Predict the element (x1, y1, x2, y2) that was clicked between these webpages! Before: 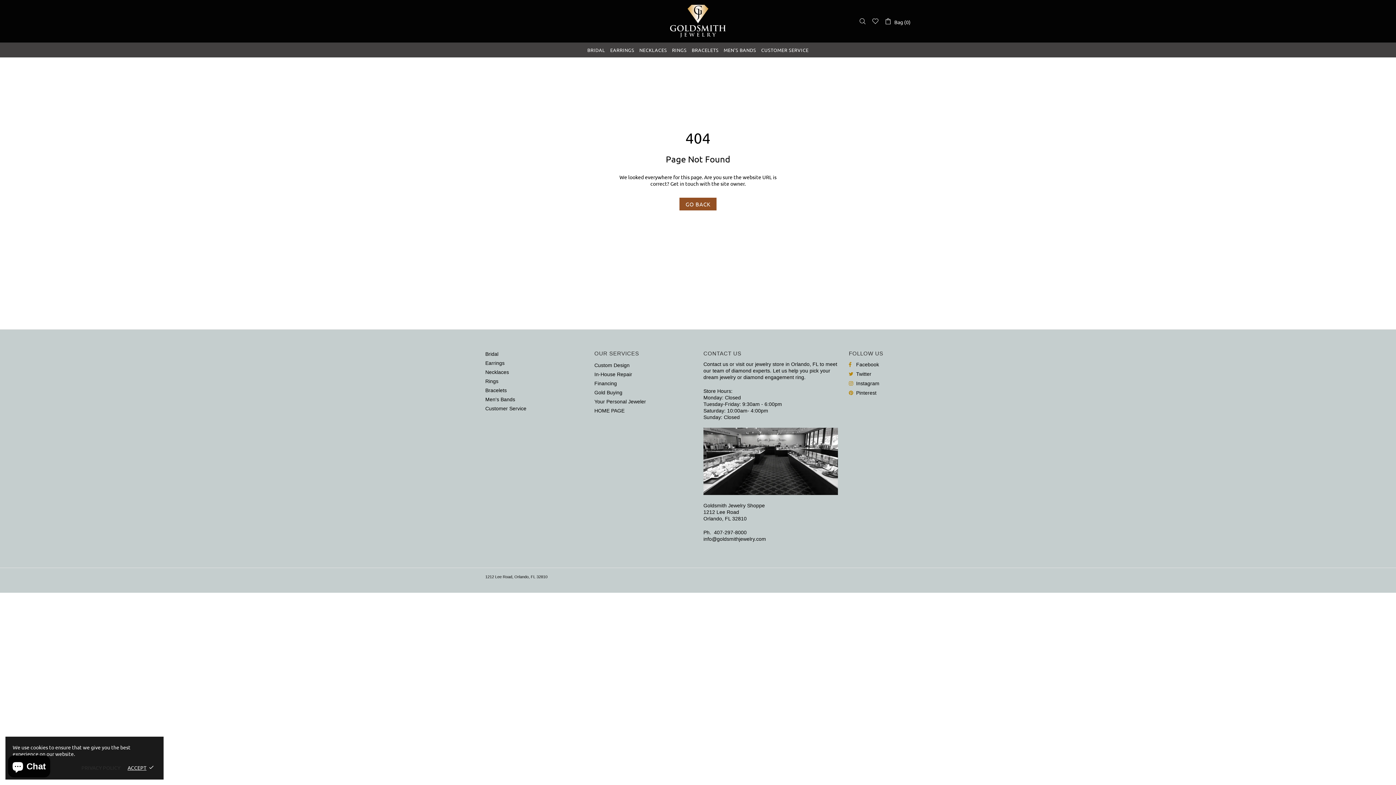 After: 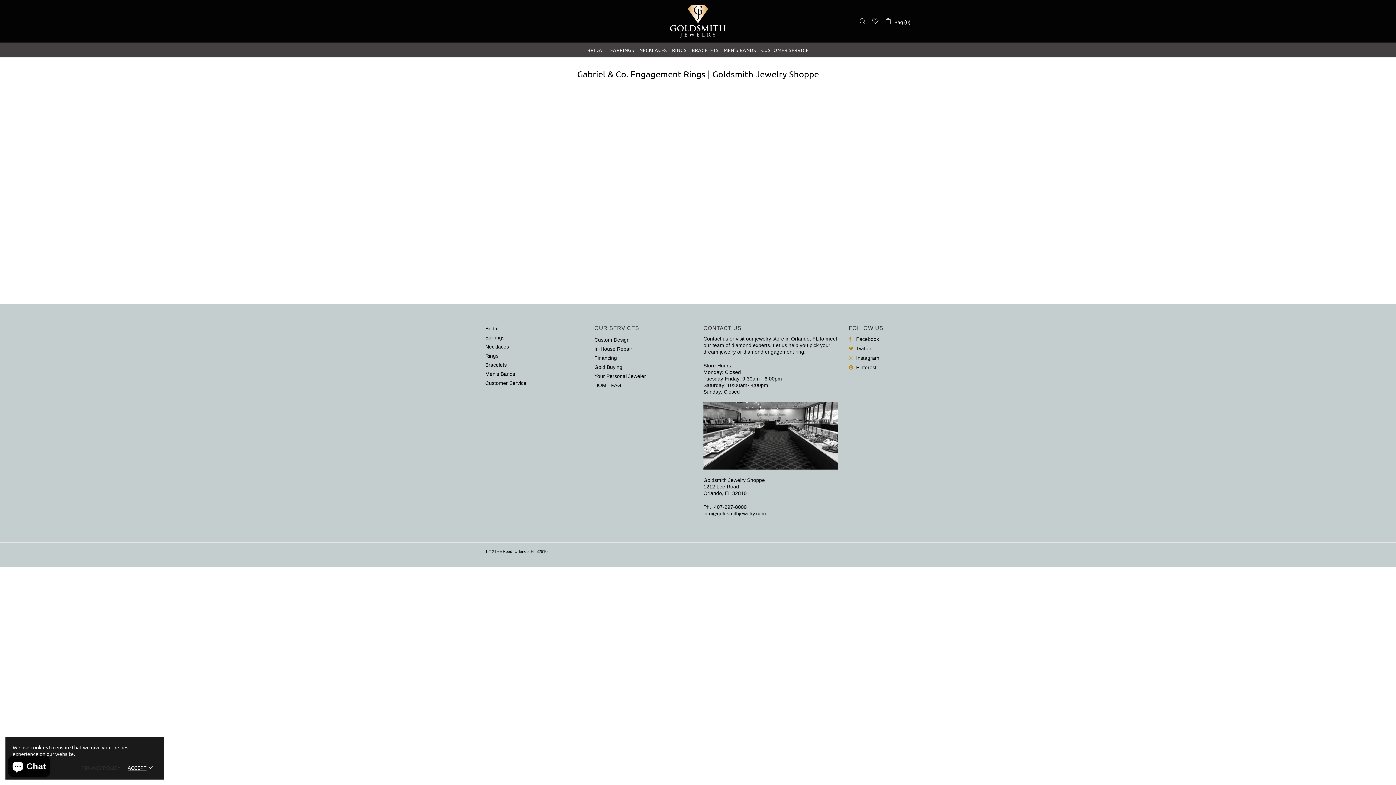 Action: bbox: (584, 42, 607, 57) label: BRIDAL